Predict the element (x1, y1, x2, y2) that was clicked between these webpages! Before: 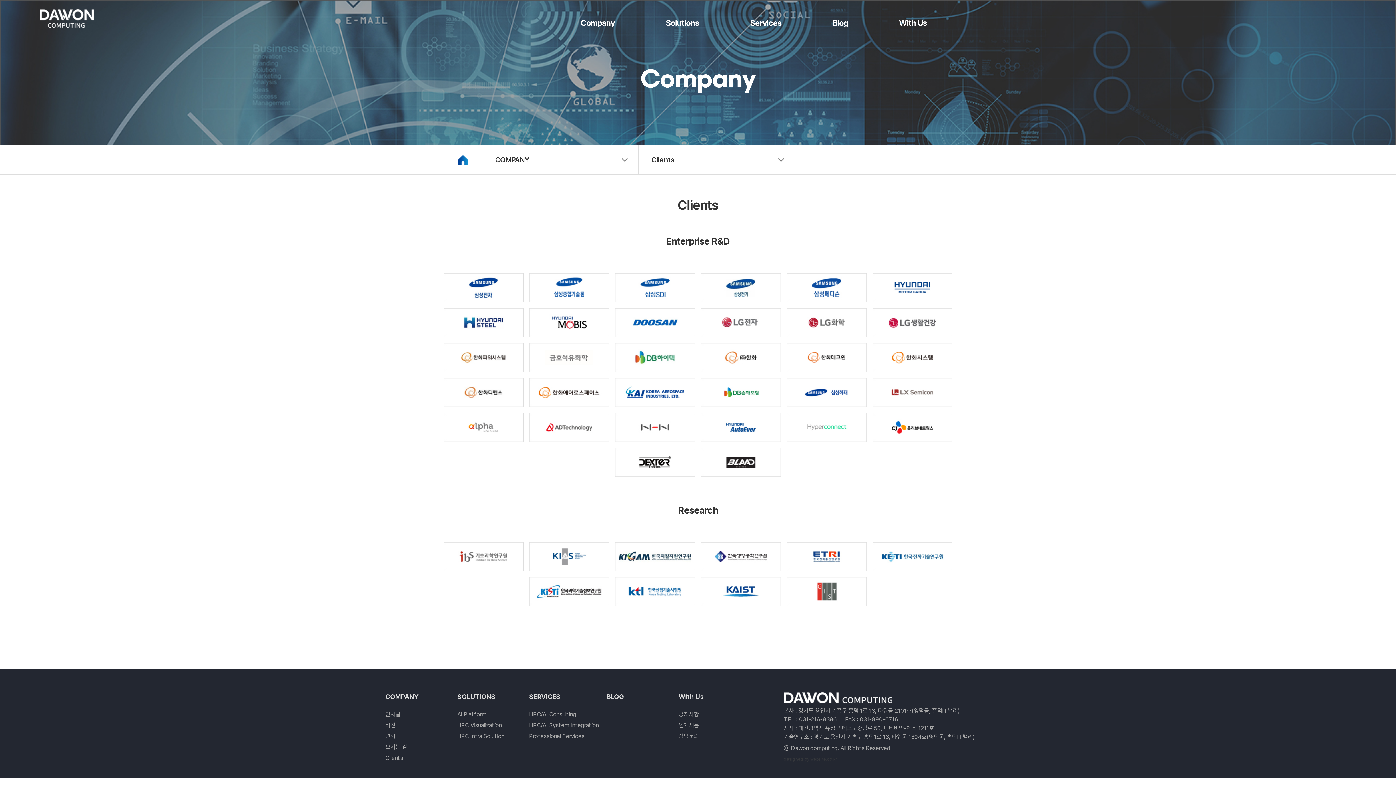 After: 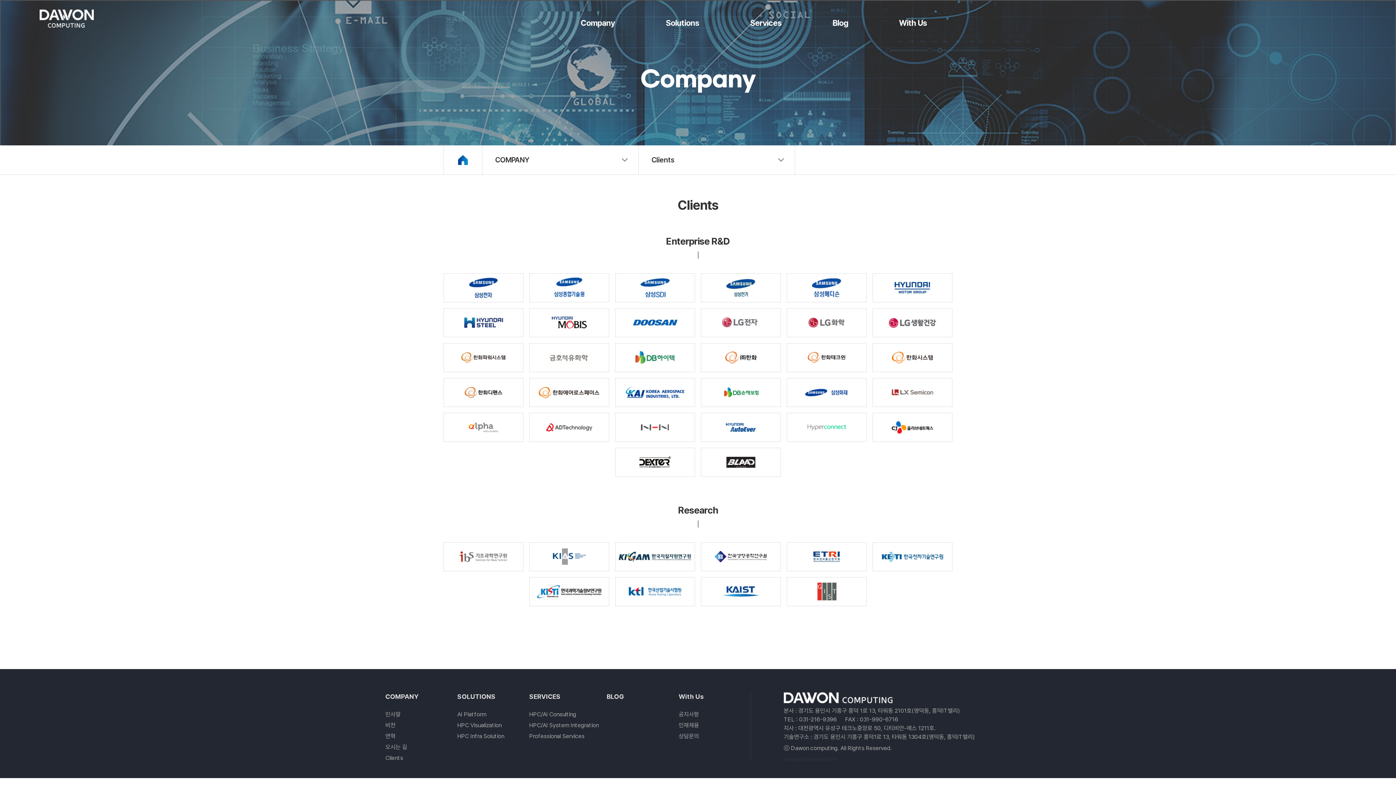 Action: label: 주메뉴 바로가기 bbox: (0, 0, 0, 0)